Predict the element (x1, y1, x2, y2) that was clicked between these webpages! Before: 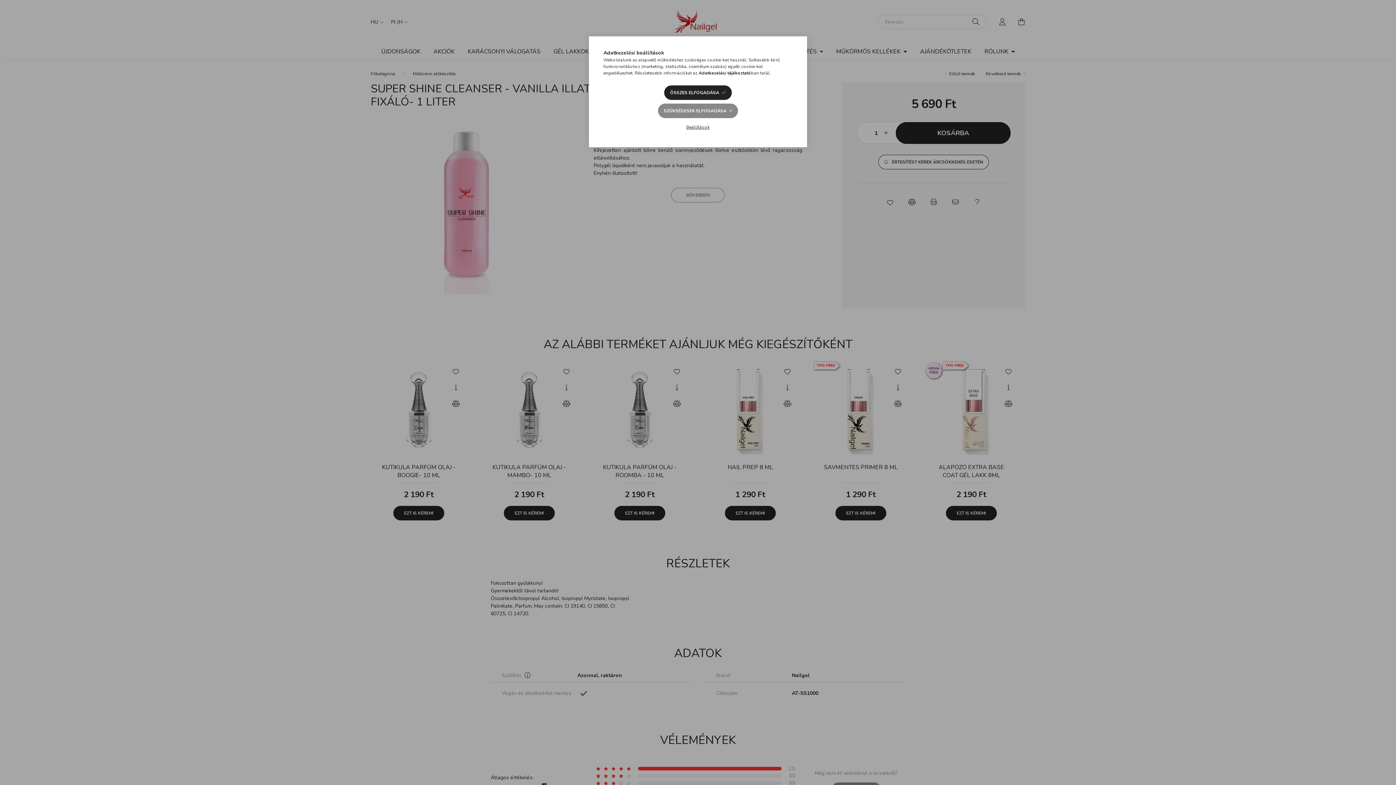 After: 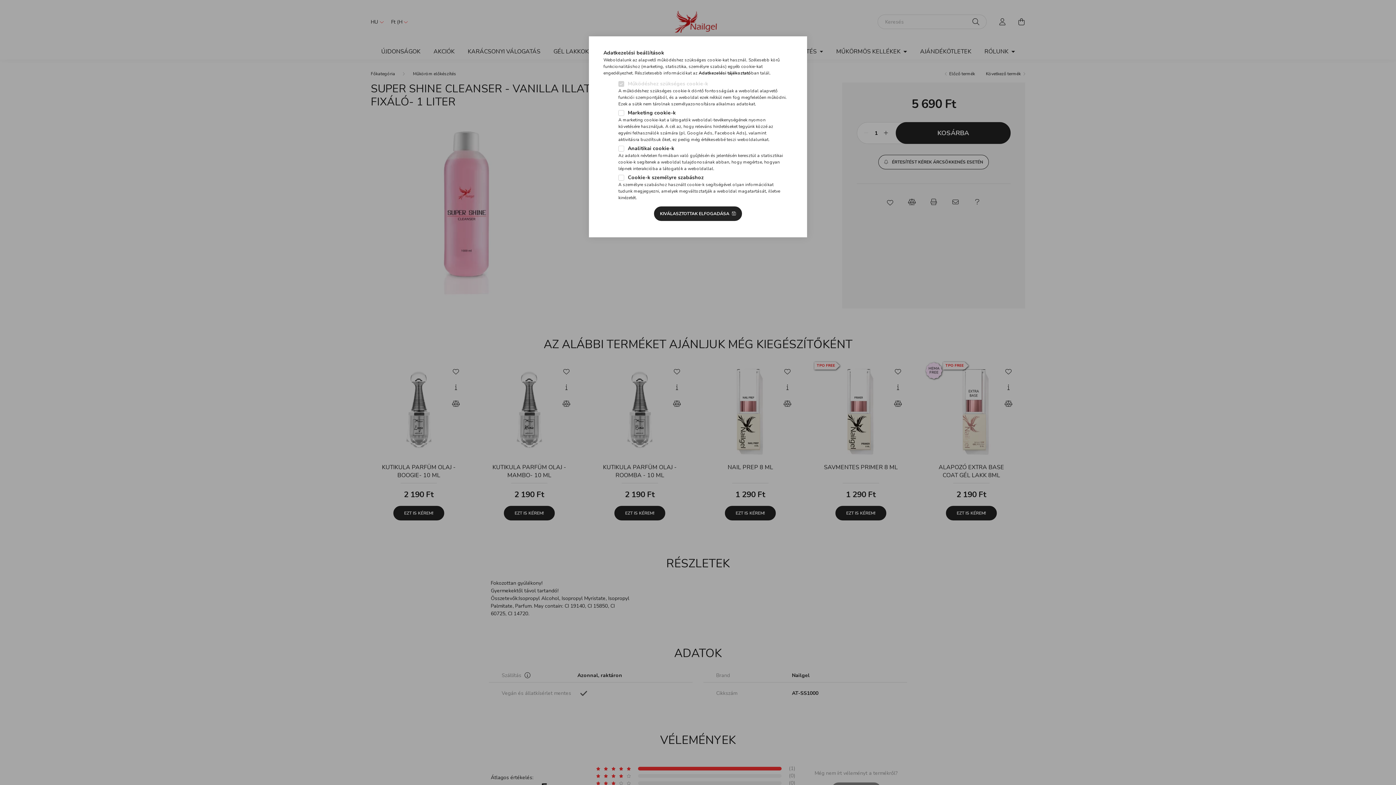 Action: label: Beállítások bbox: (680, 120, 715, 134)